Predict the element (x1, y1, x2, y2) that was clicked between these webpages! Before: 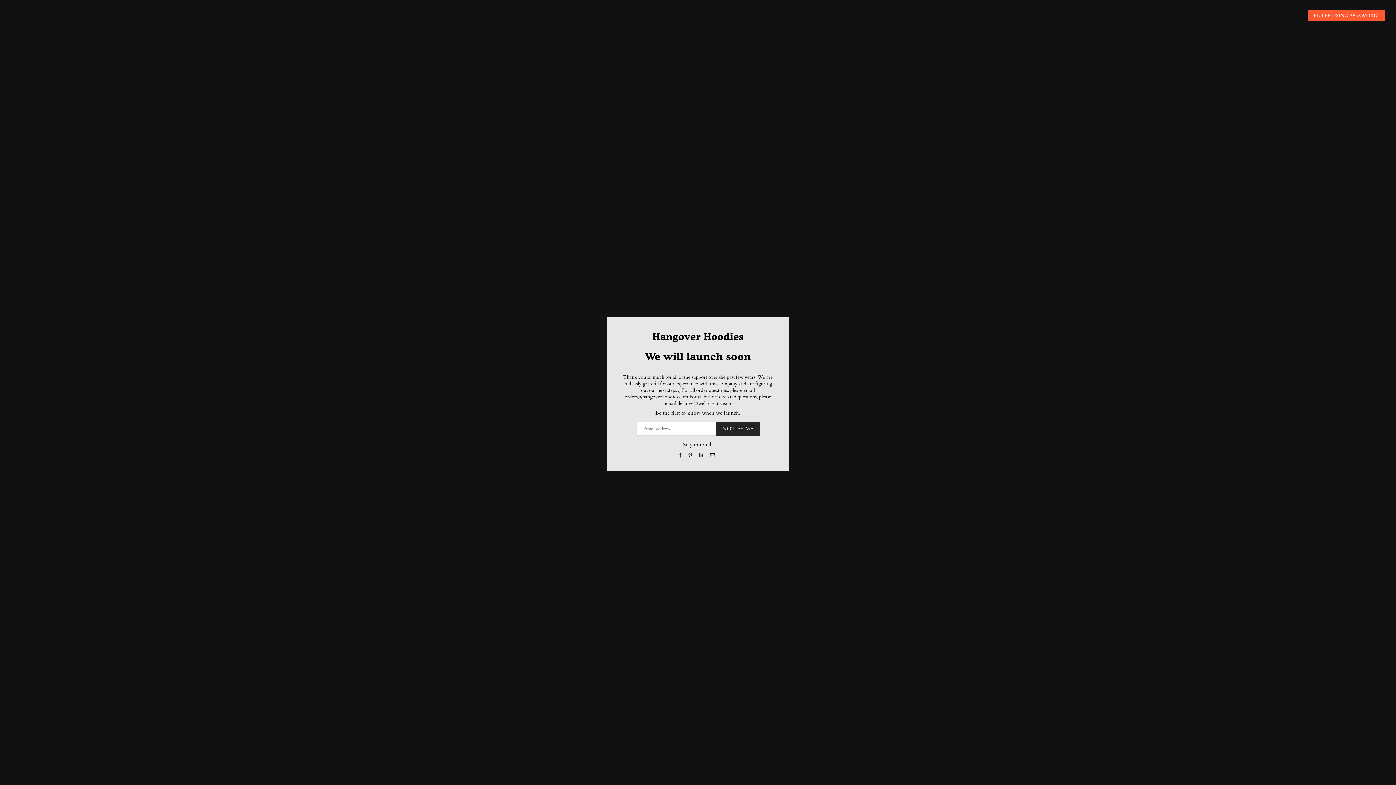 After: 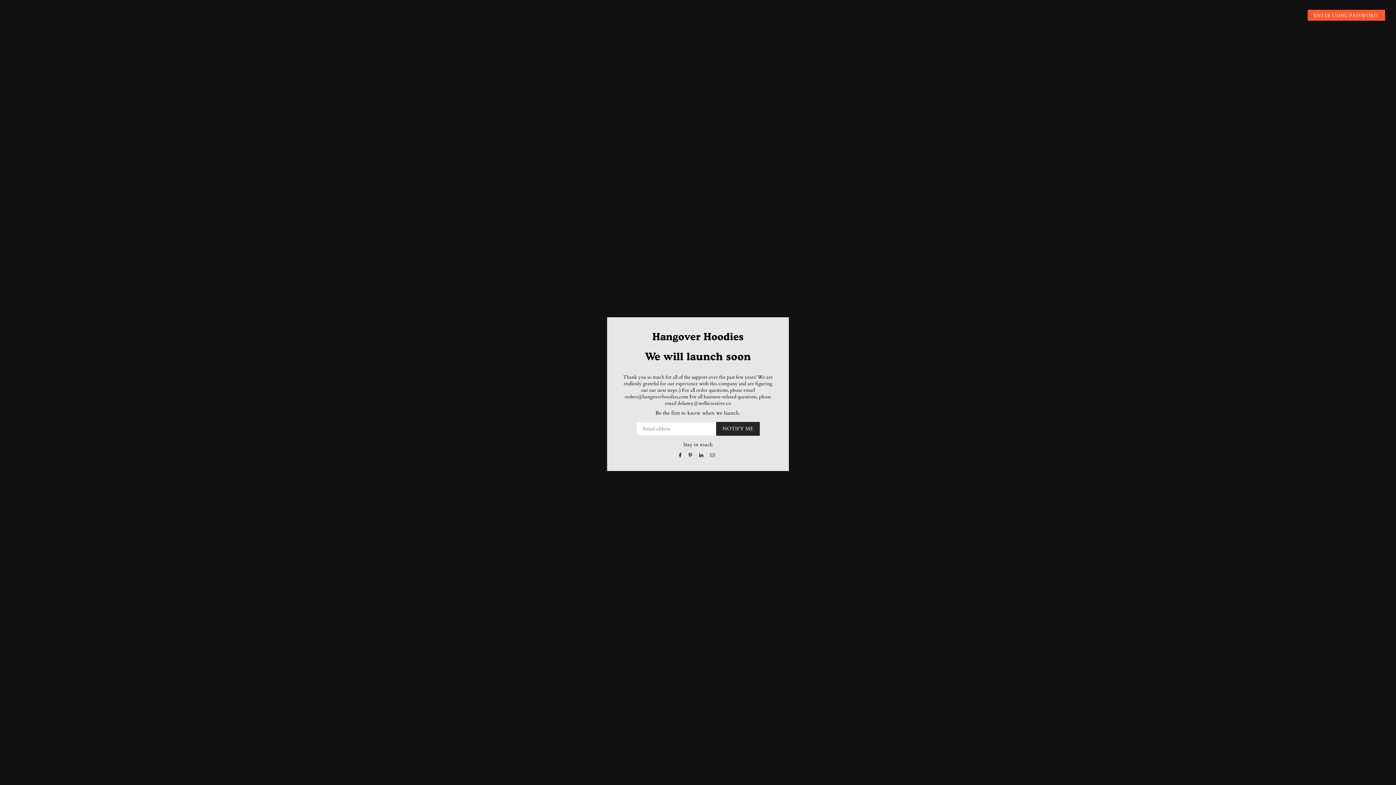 Action: bbox: (686, 452, 694, 458)